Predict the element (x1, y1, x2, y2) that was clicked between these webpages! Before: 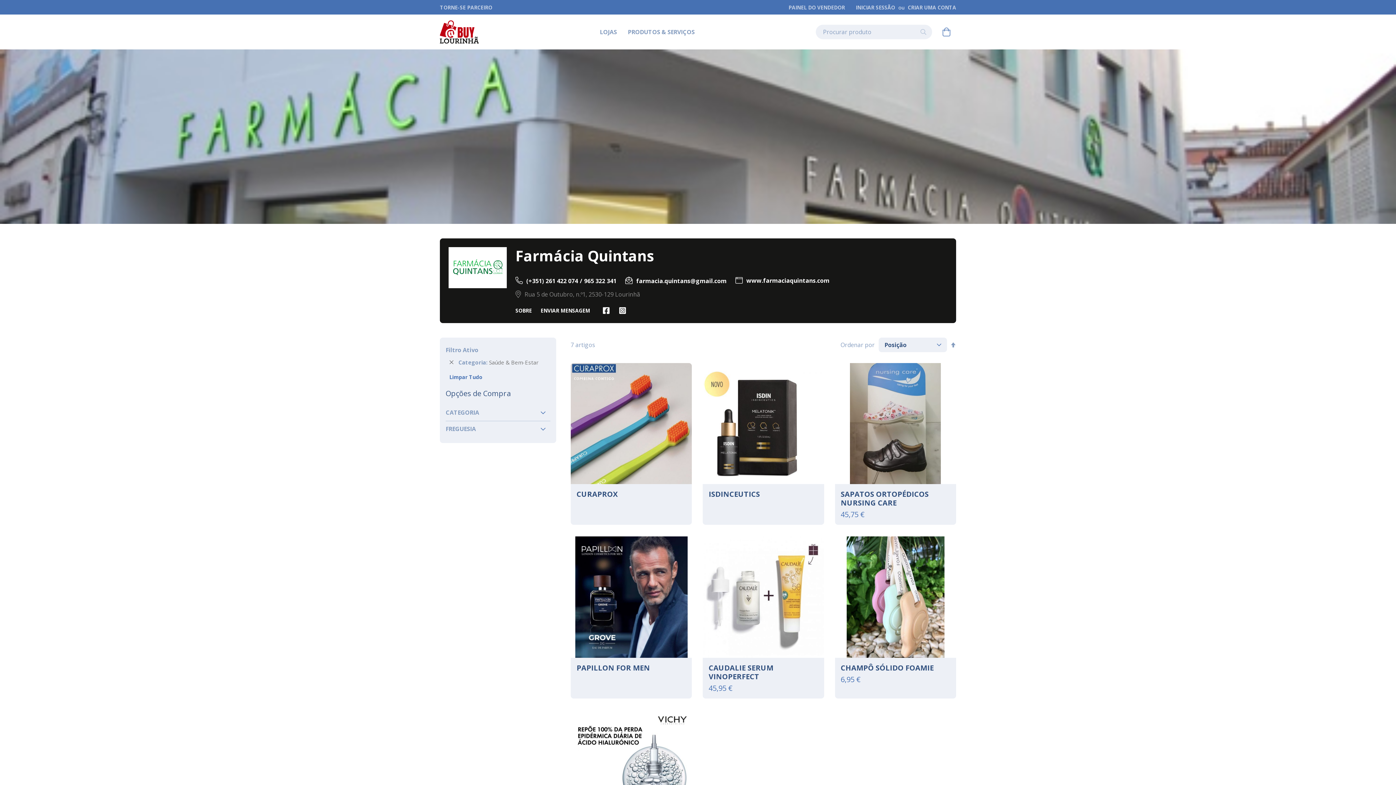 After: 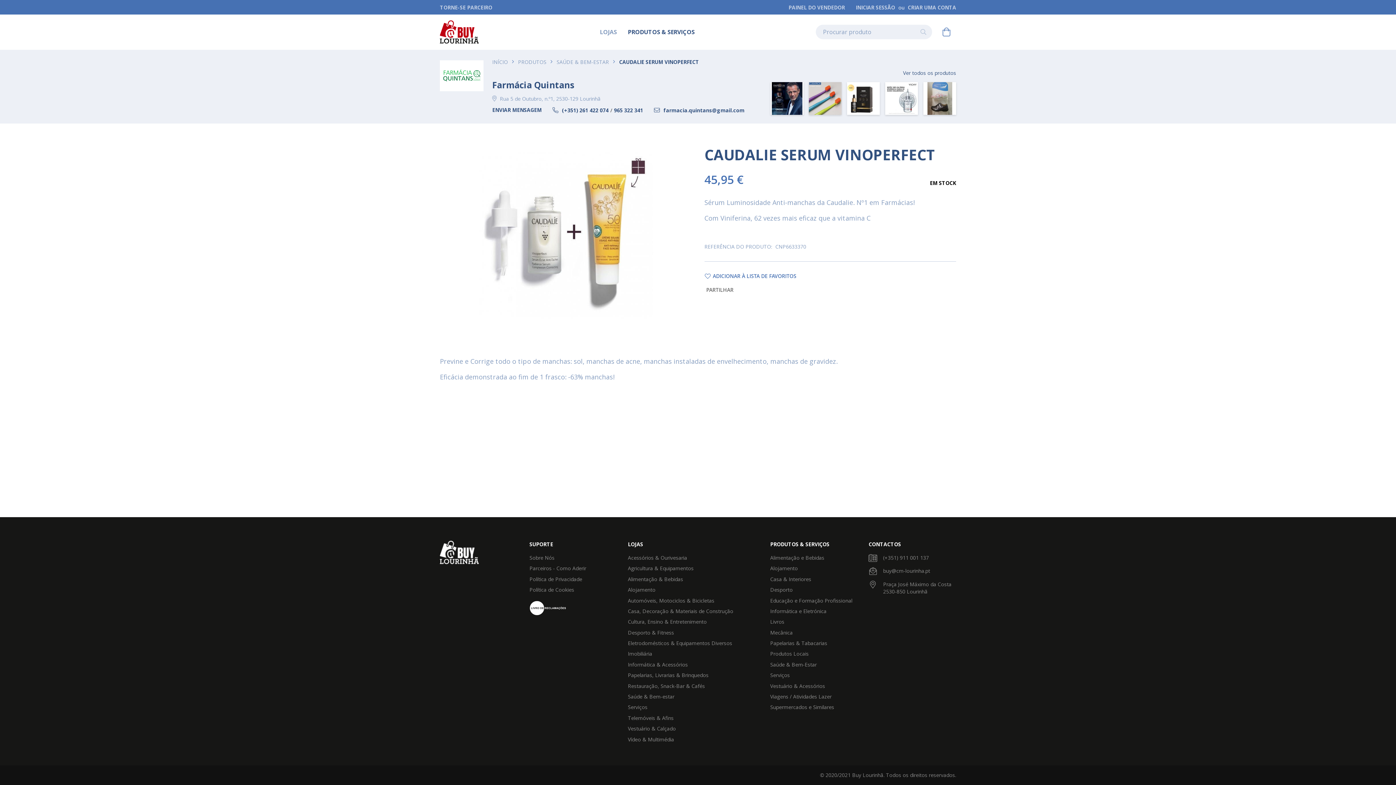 Action: bbox: (703, 536, 824, 658)